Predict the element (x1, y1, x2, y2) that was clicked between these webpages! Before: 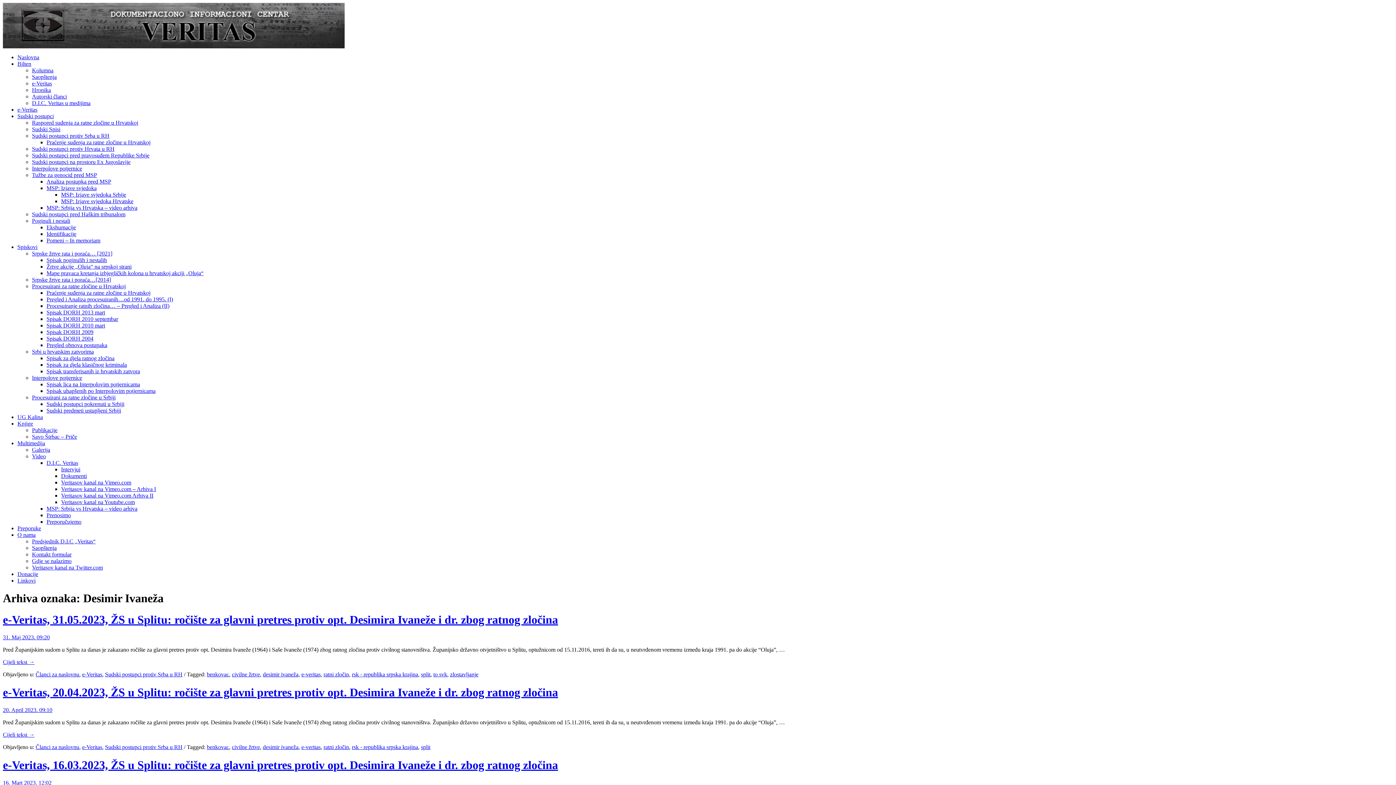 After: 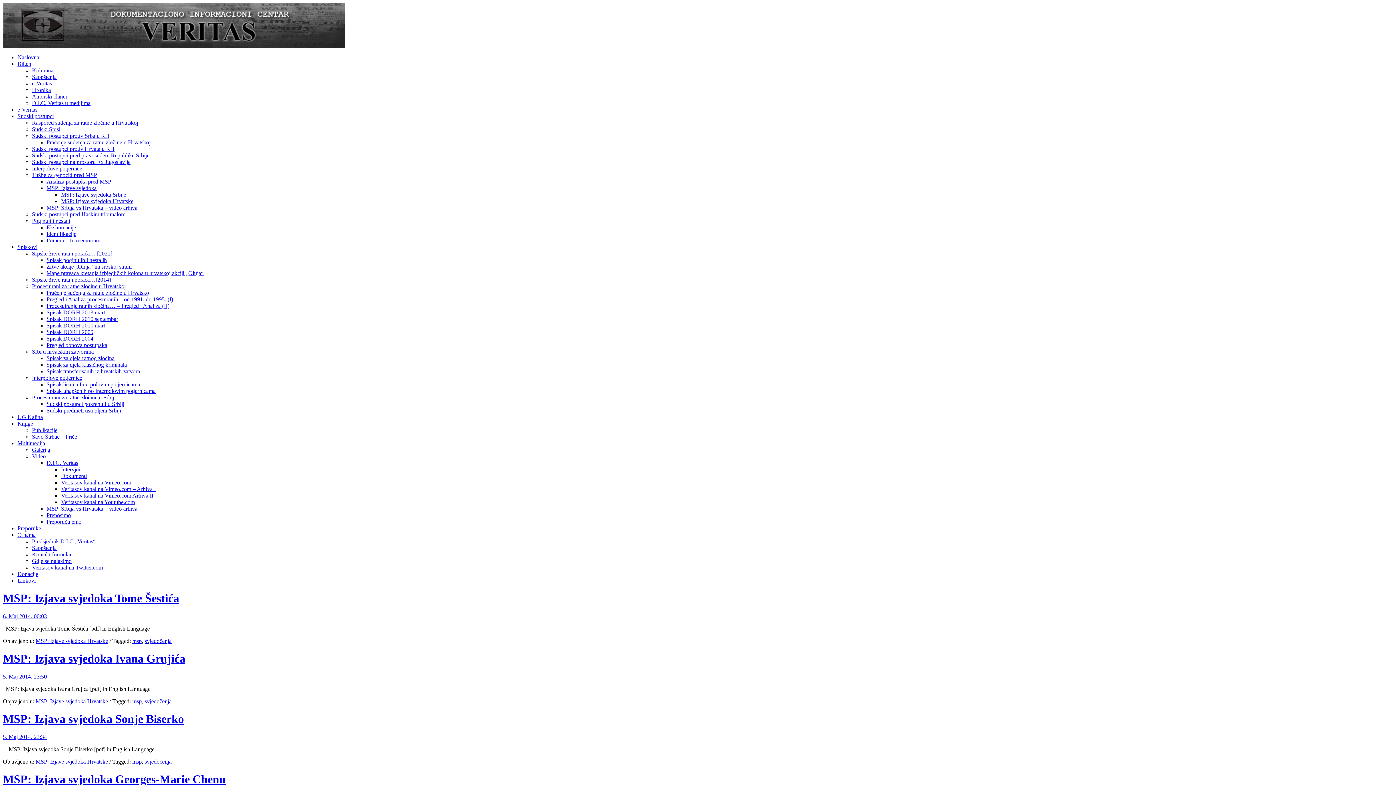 Action: bbox: (61, 198, 133, 204) label: MSP: Izjave svjedoka Hrvatske